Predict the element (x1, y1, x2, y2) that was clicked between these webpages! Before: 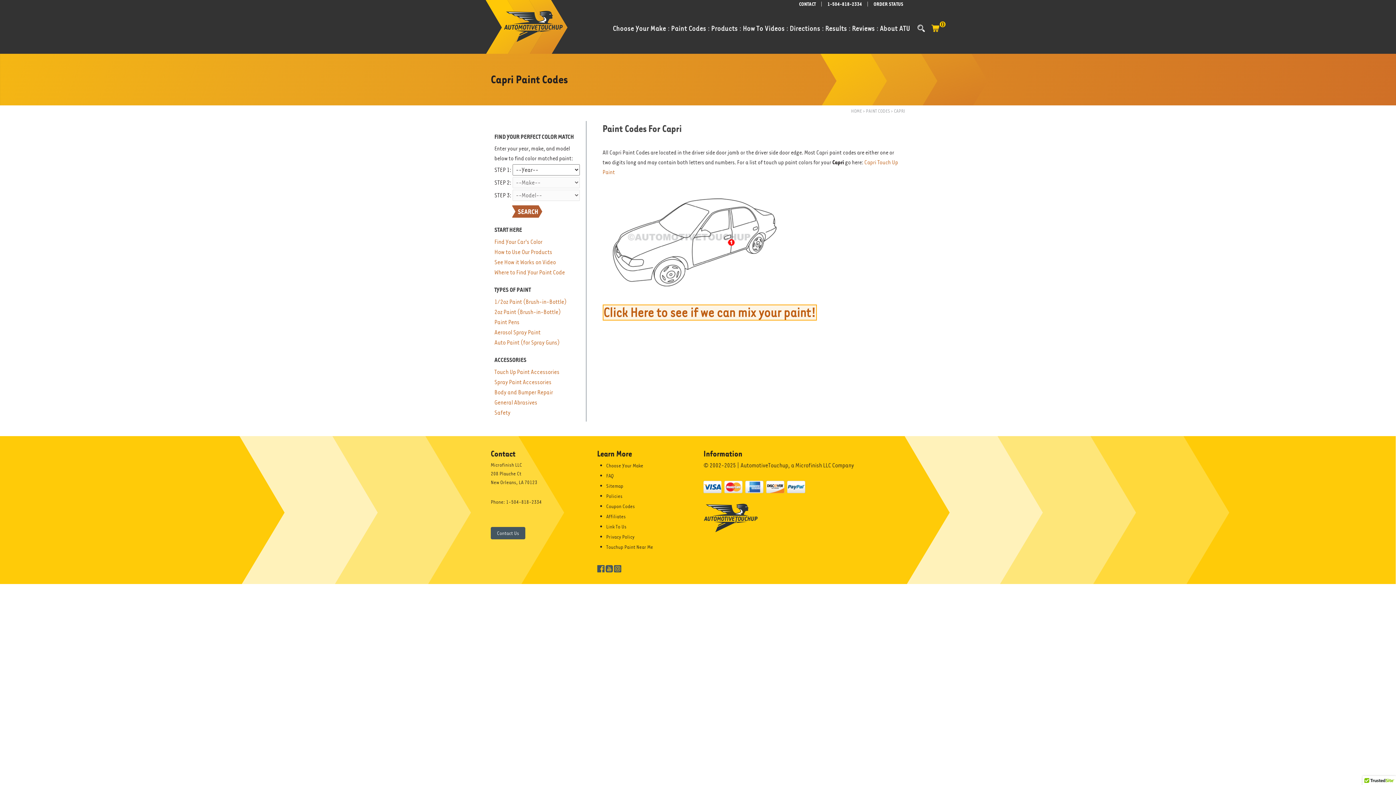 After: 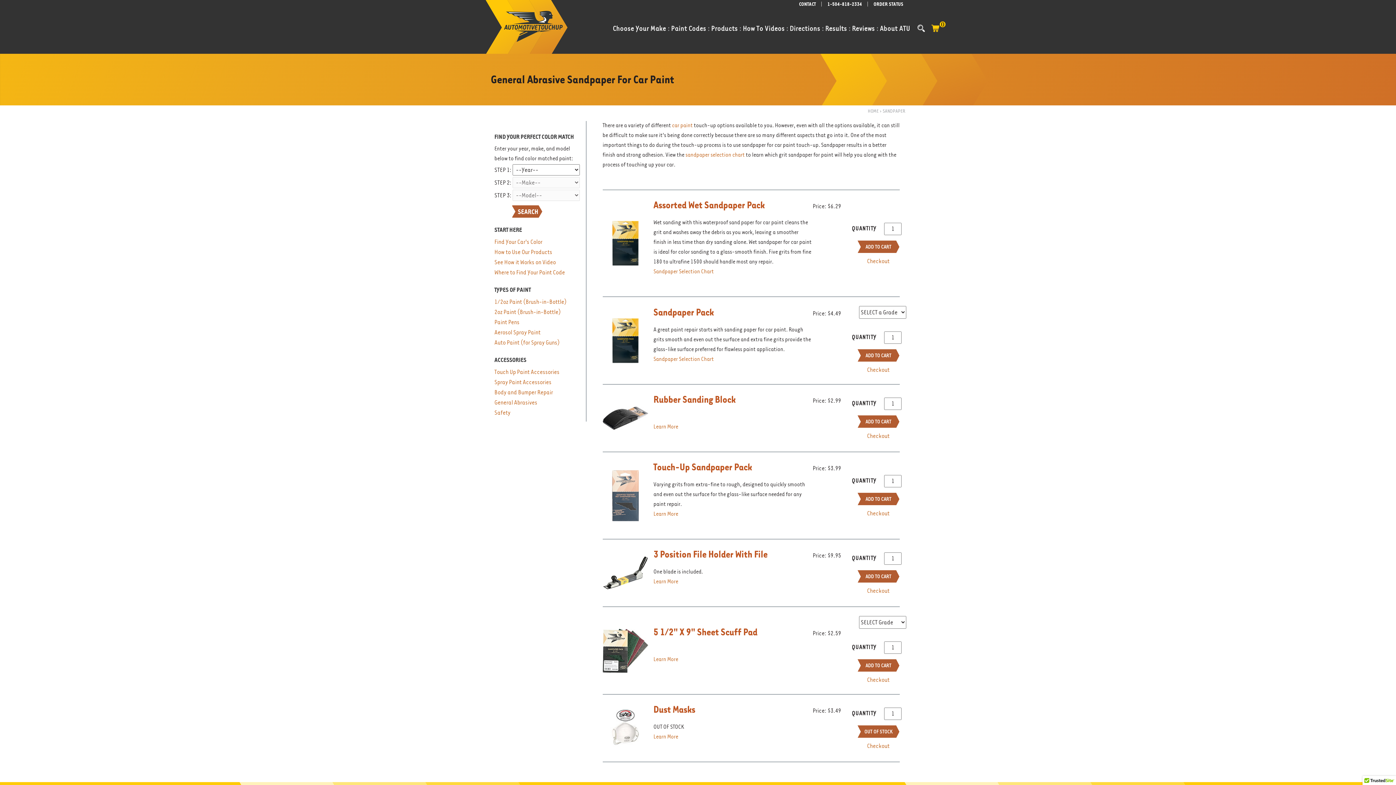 Action: label: General Abrasives bbox: (494, 399, 537, 406)